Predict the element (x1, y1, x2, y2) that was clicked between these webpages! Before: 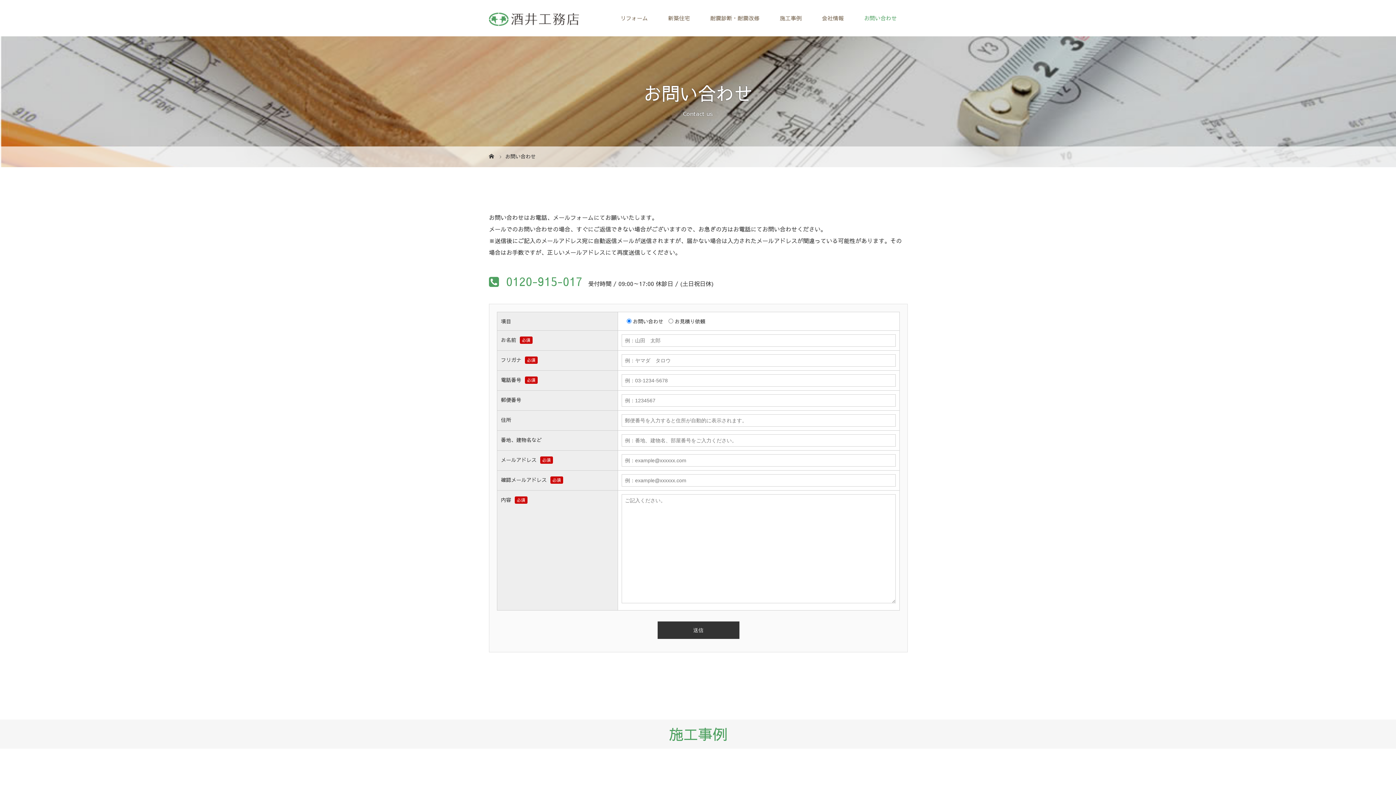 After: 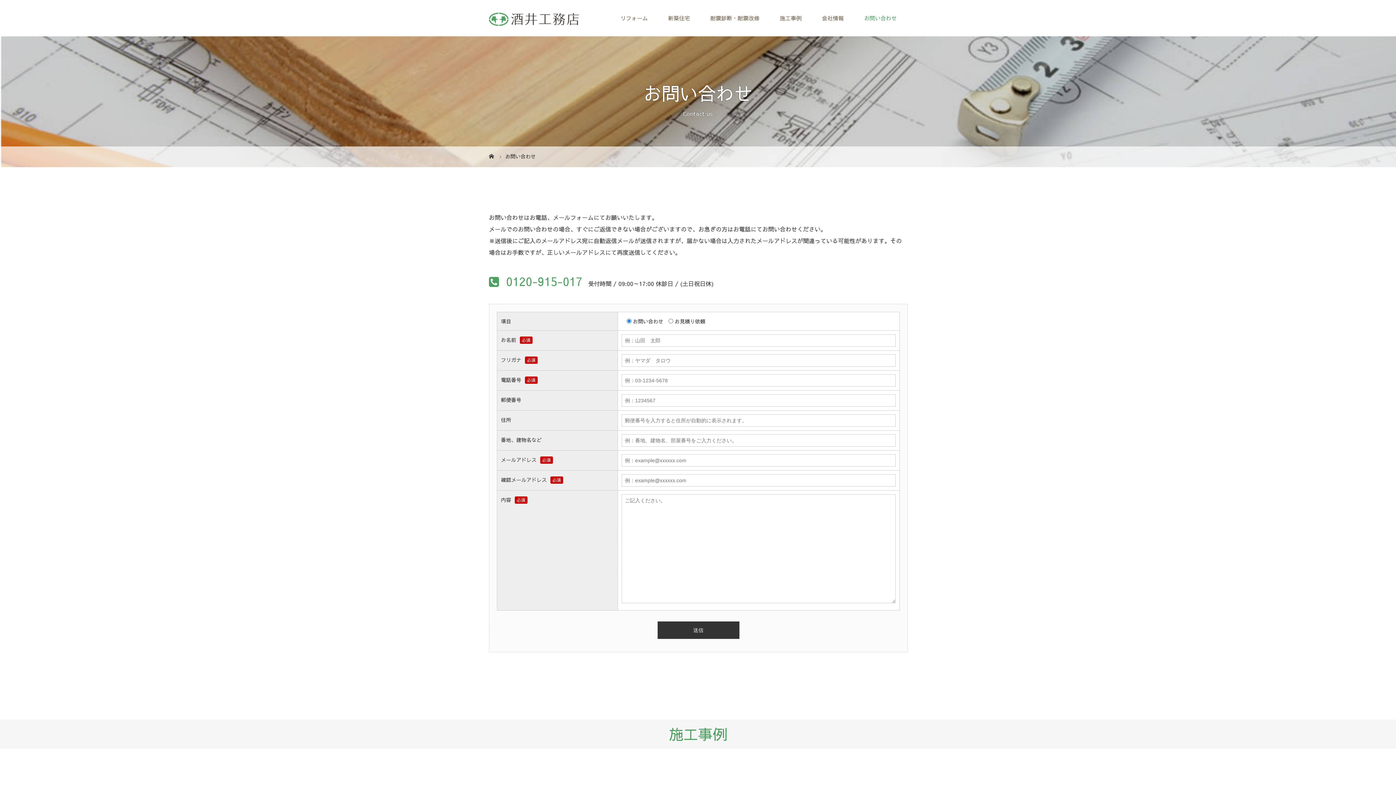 Action: label: お問い合わせ bbox: (854, 0, 907, 36)